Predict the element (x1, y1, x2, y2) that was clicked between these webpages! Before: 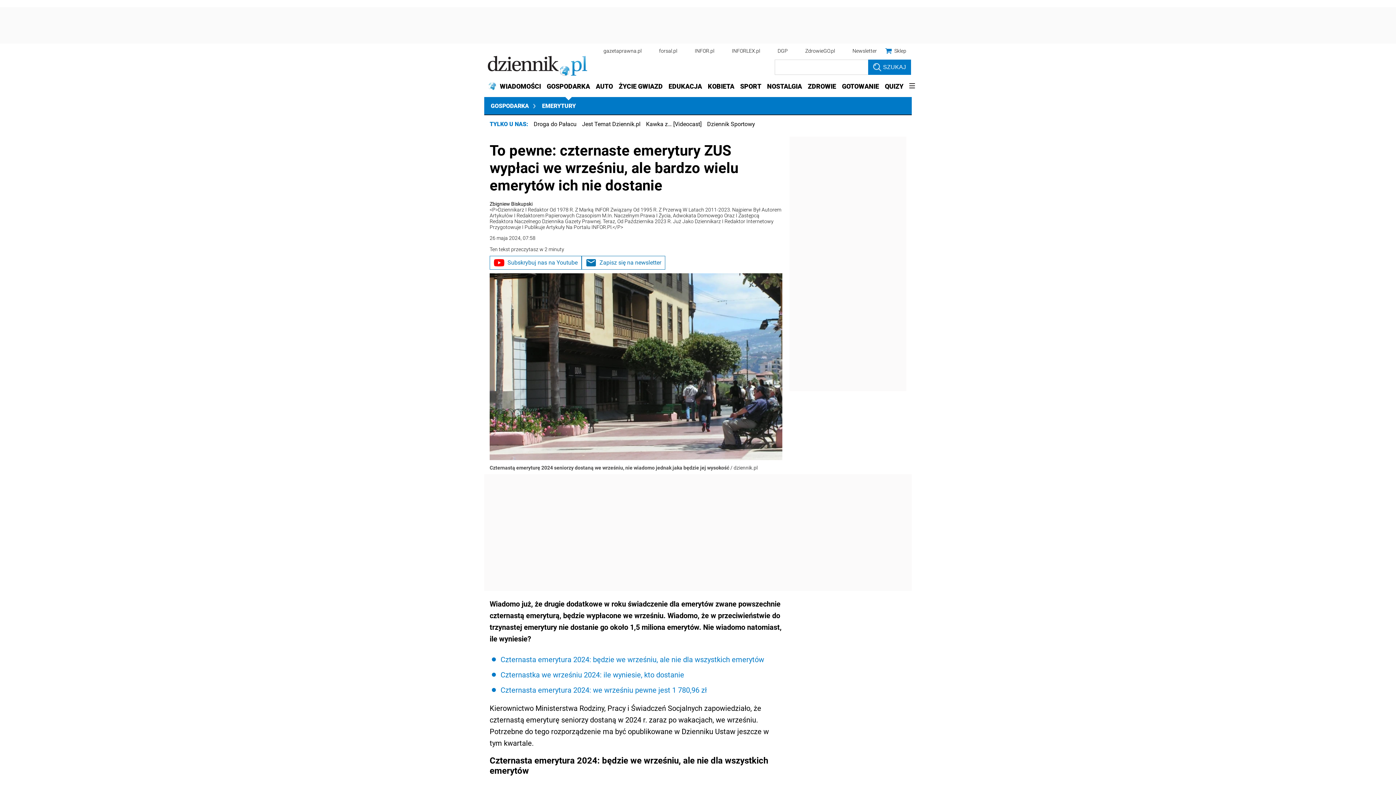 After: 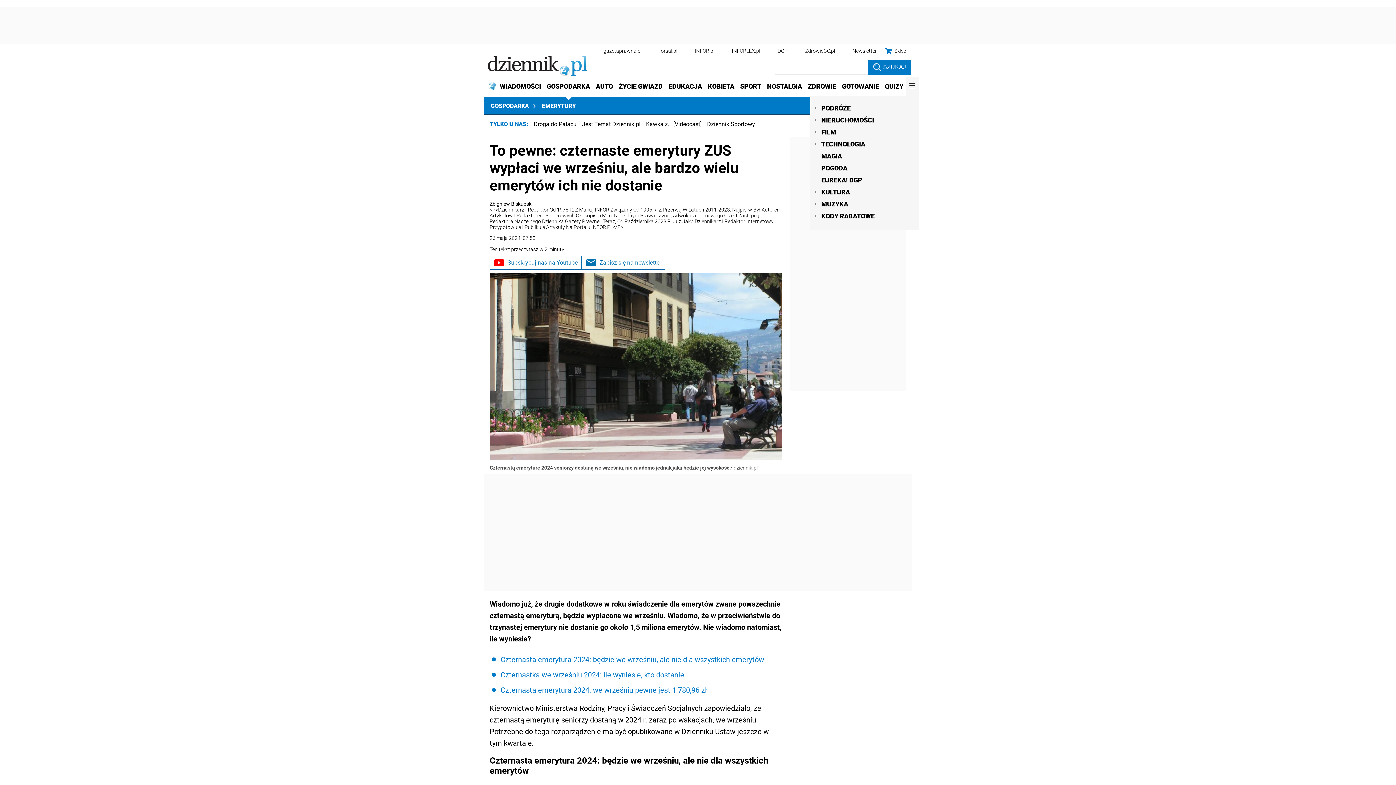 Action: bbox: (906, 77, 919, 95)